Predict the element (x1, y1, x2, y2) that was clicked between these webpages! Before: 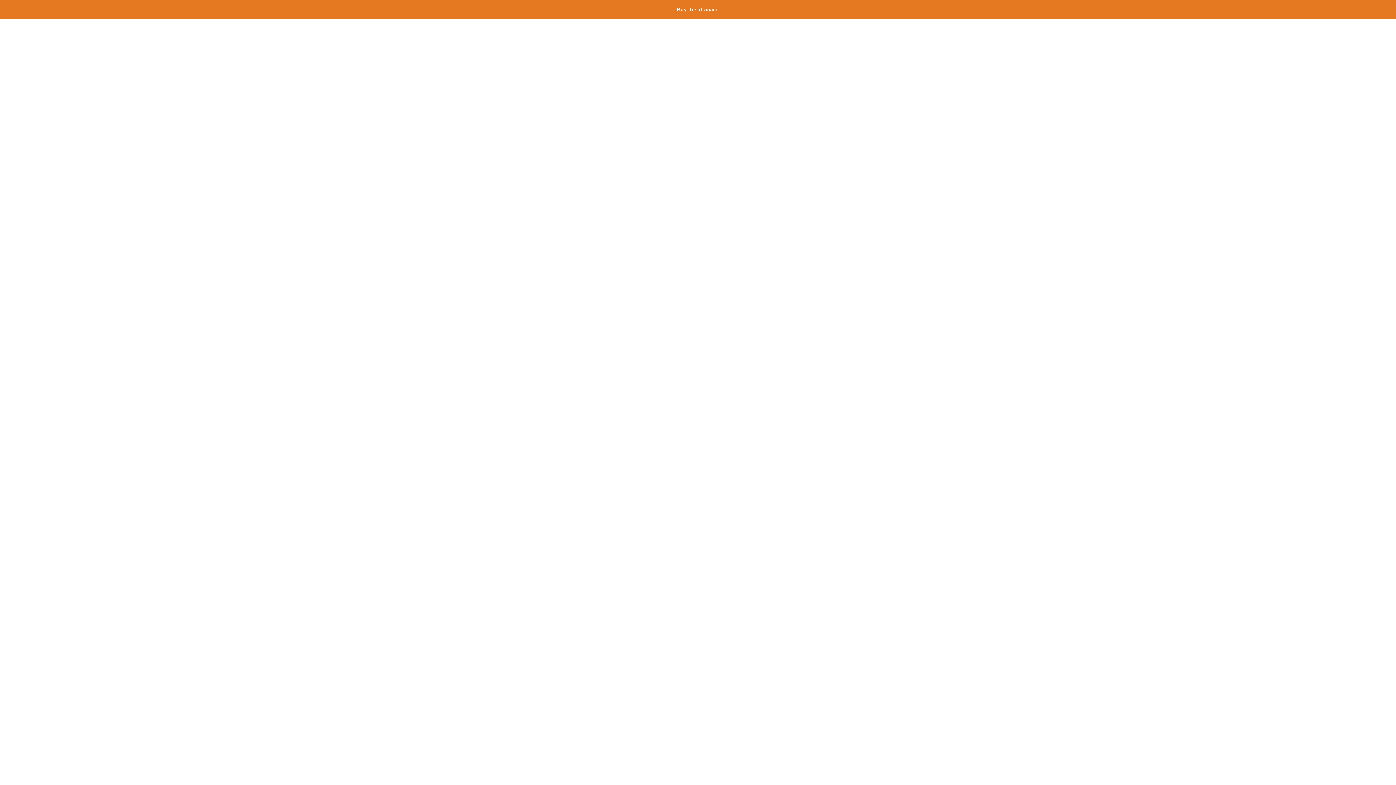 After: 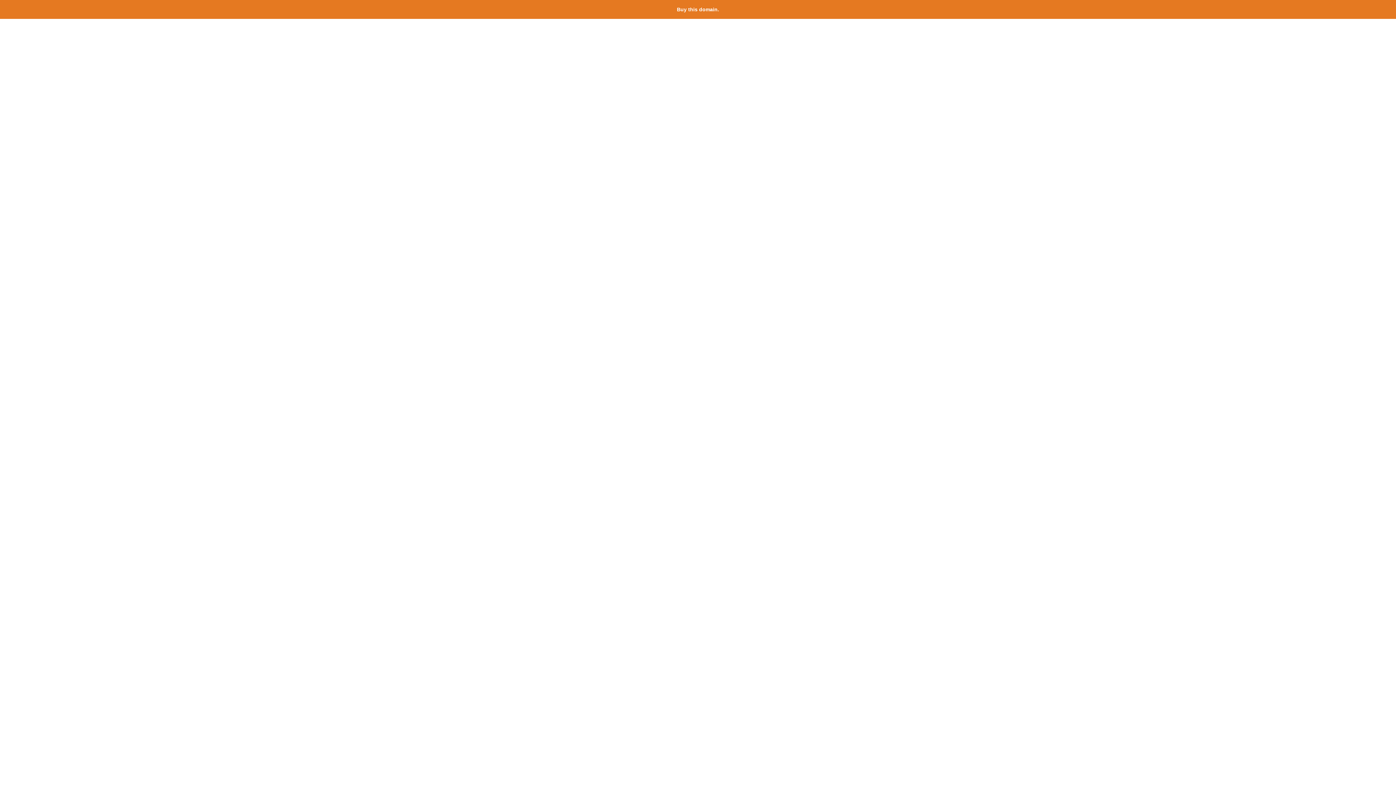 Action: label: Buy this domain. bbox: (677, 6, 719, 12)